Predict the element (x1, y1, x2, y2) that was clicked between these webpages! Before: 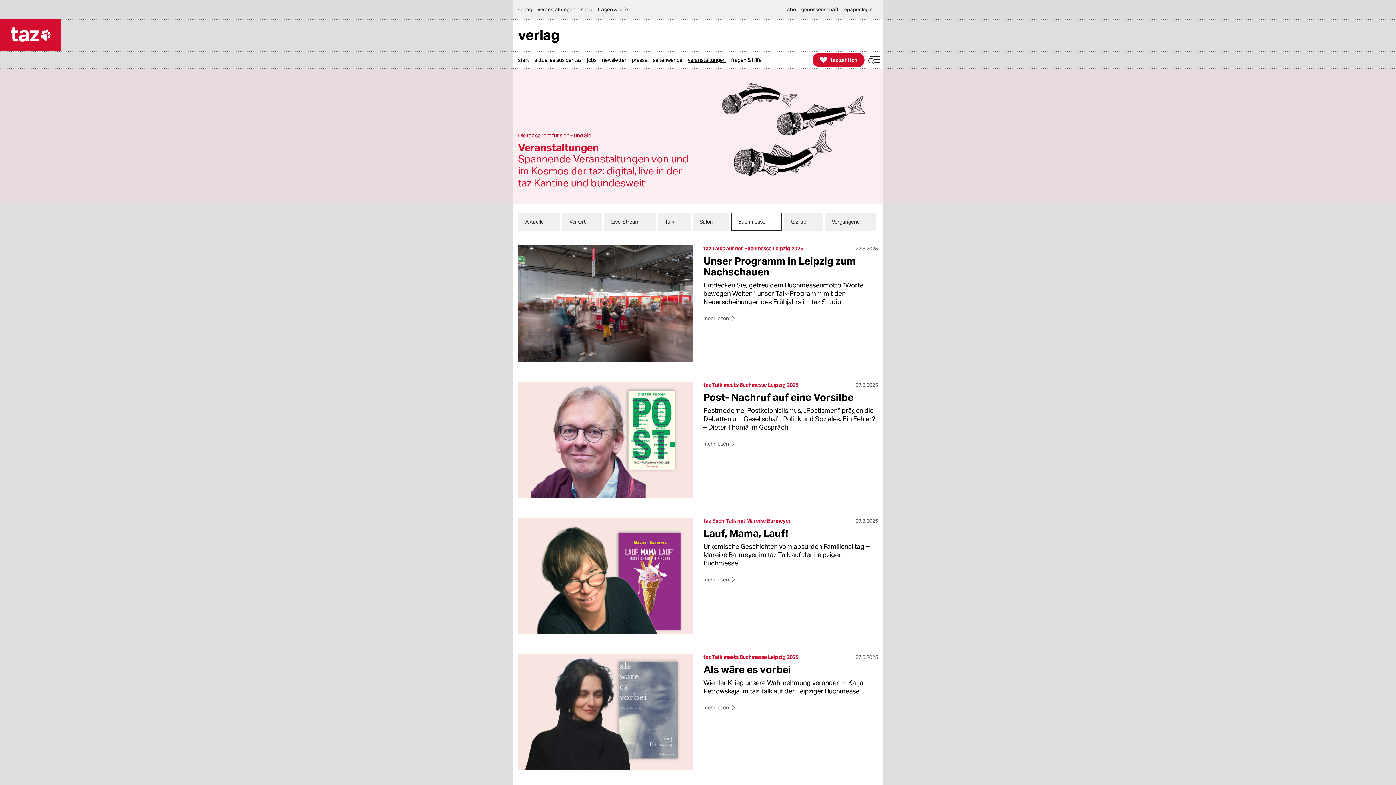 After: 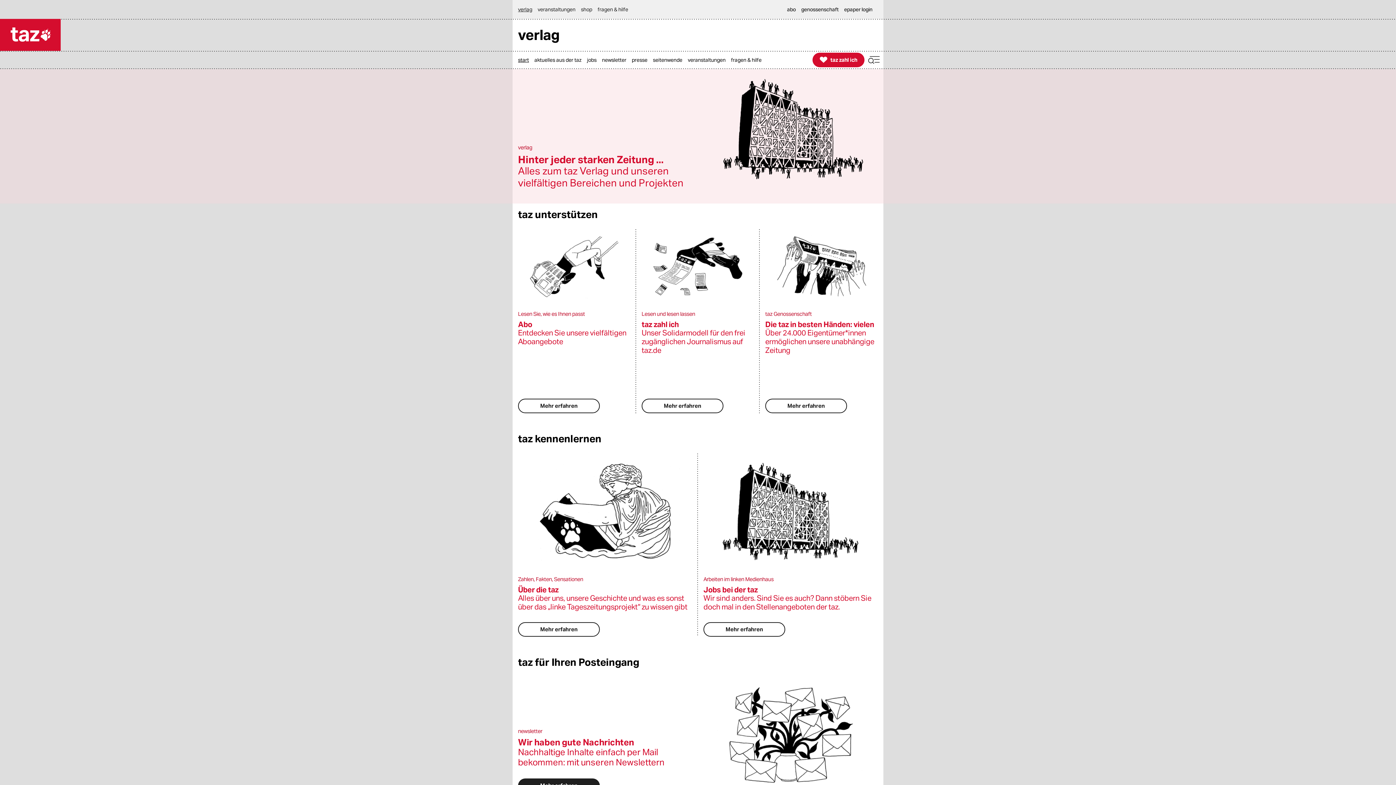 Action: bbox: (518, 0, 536, 18) label: verlag